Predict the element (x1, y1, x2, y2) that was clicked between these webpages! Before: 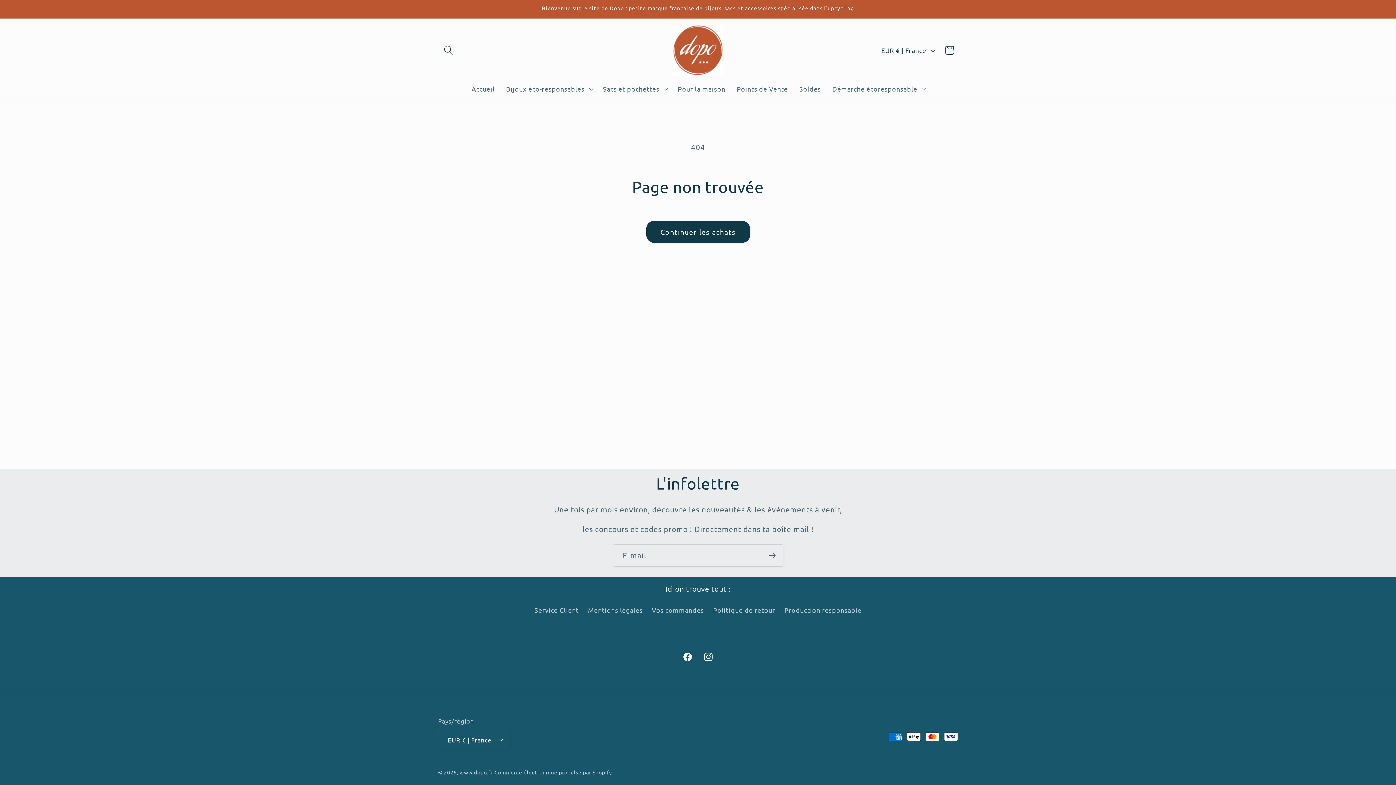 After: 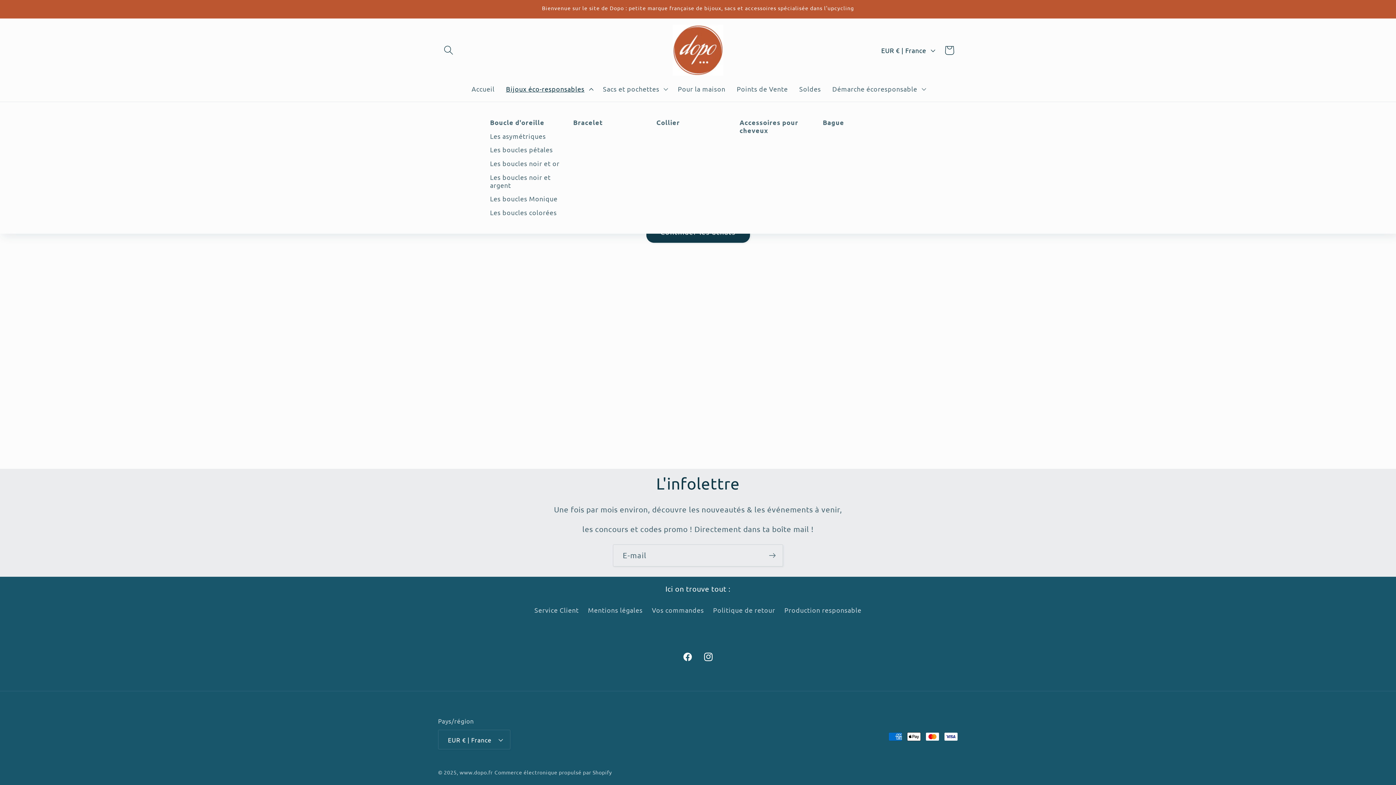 Action: label: Bijoux éco-responsables bbox: (500, 79, 597, 98)